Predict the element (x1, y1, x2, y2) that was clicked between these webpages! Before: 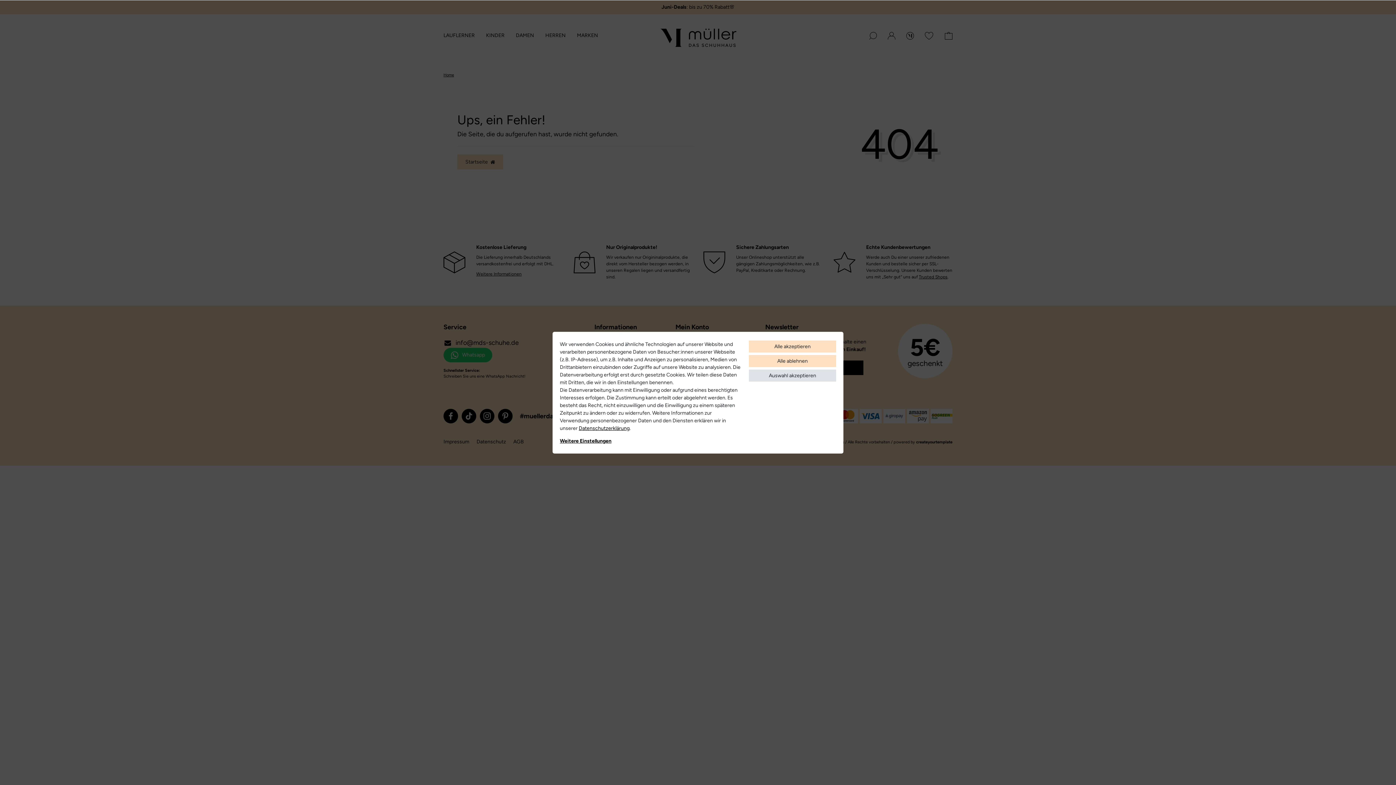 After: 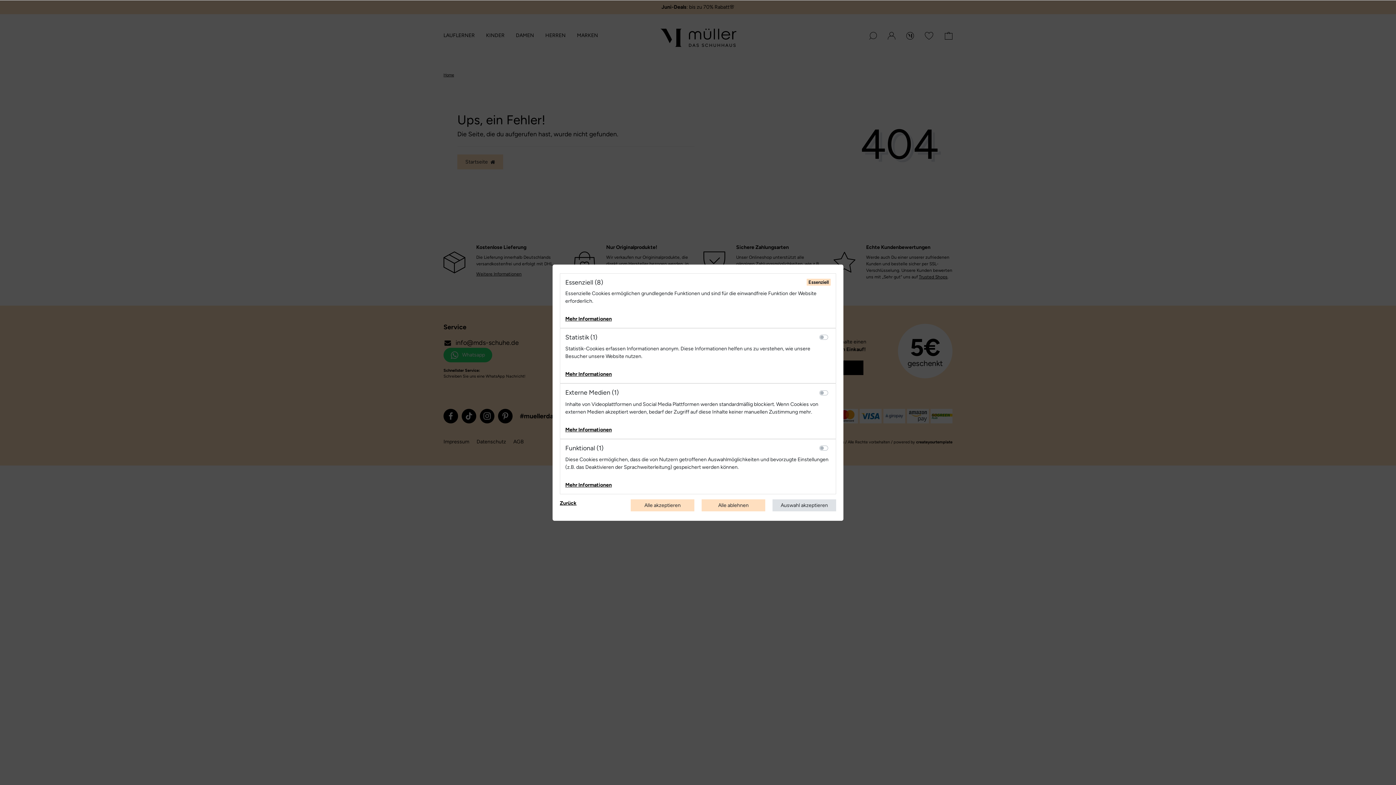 Action: label: Weitere Einstellungen bbox: (560, 437, 611, 445)